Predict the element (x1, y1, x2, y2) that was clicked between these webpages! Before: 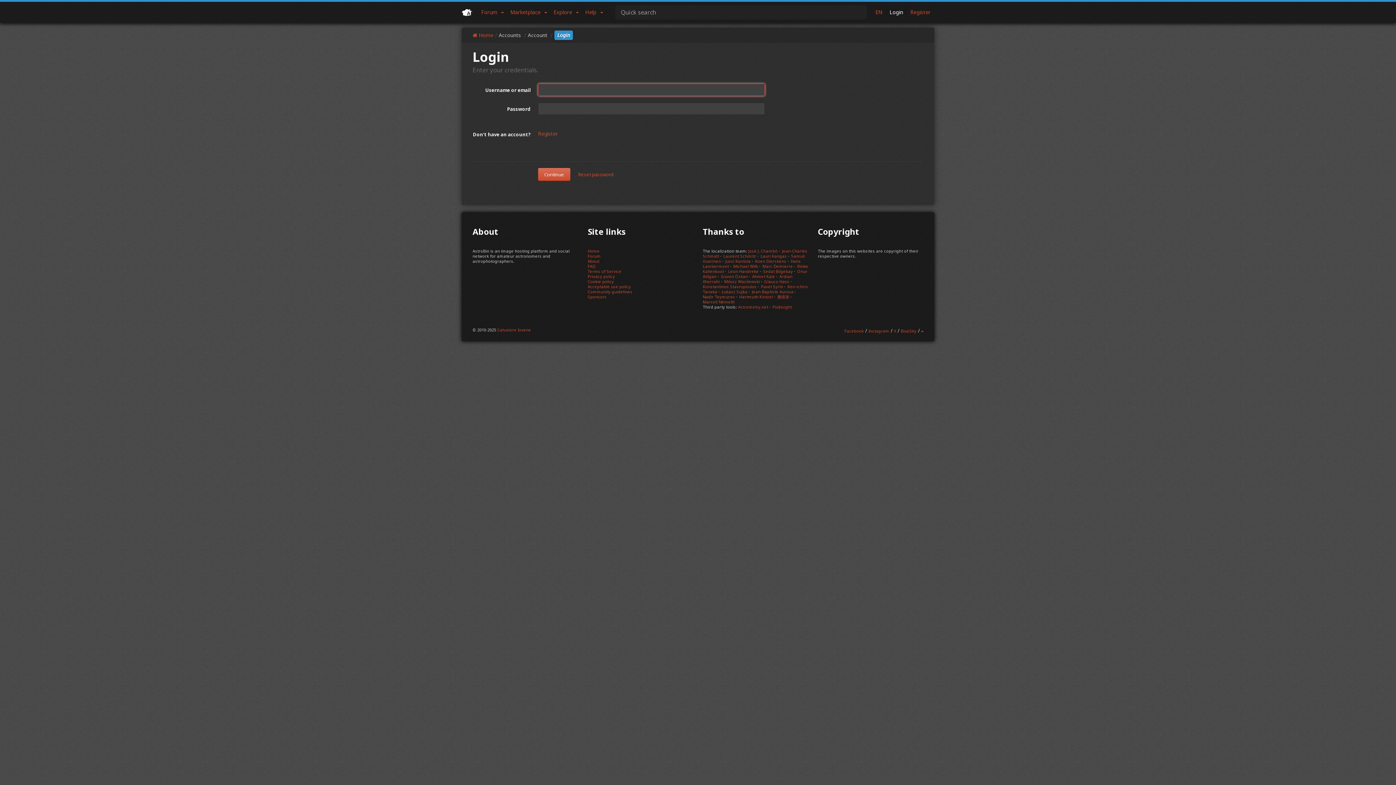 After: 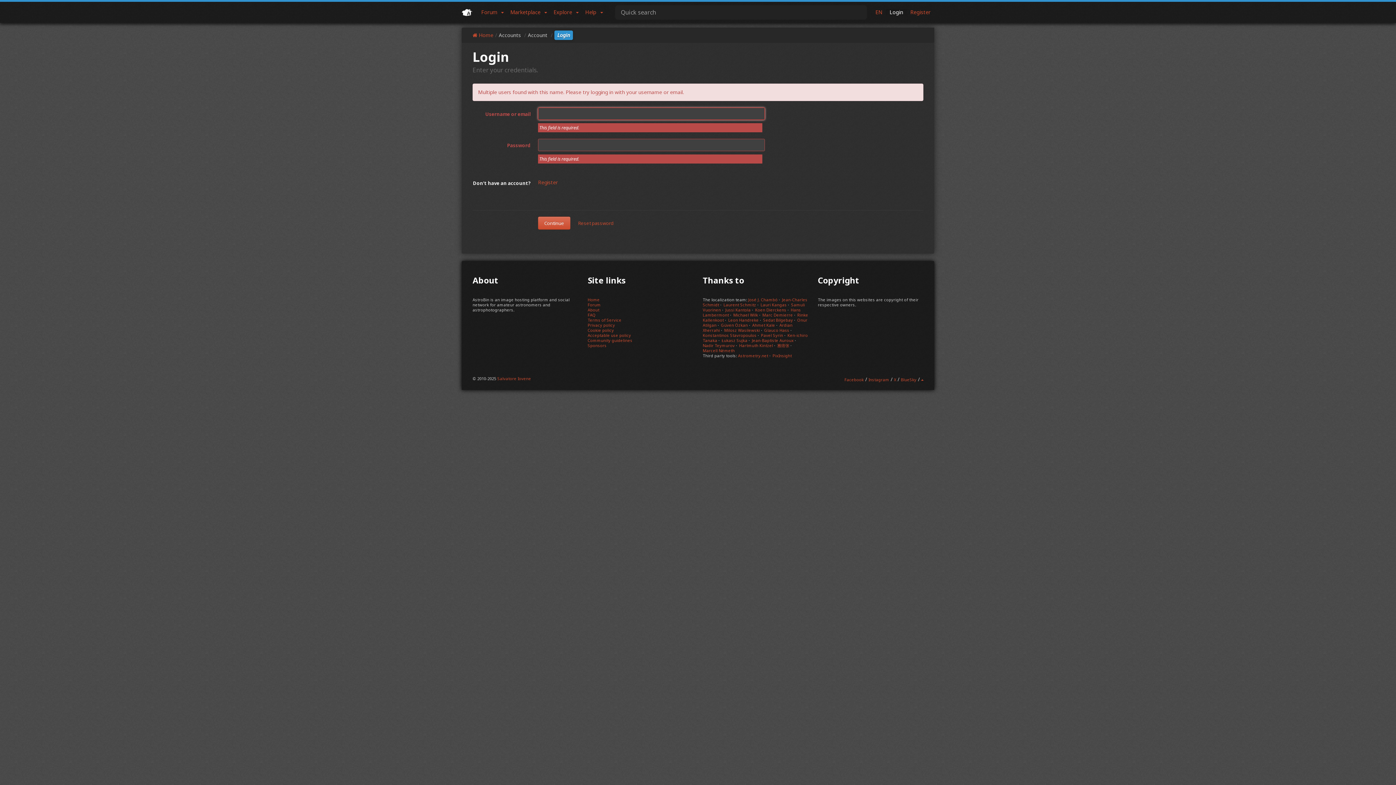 Action: label: Continue bbox: (538, 167, 570, 180)